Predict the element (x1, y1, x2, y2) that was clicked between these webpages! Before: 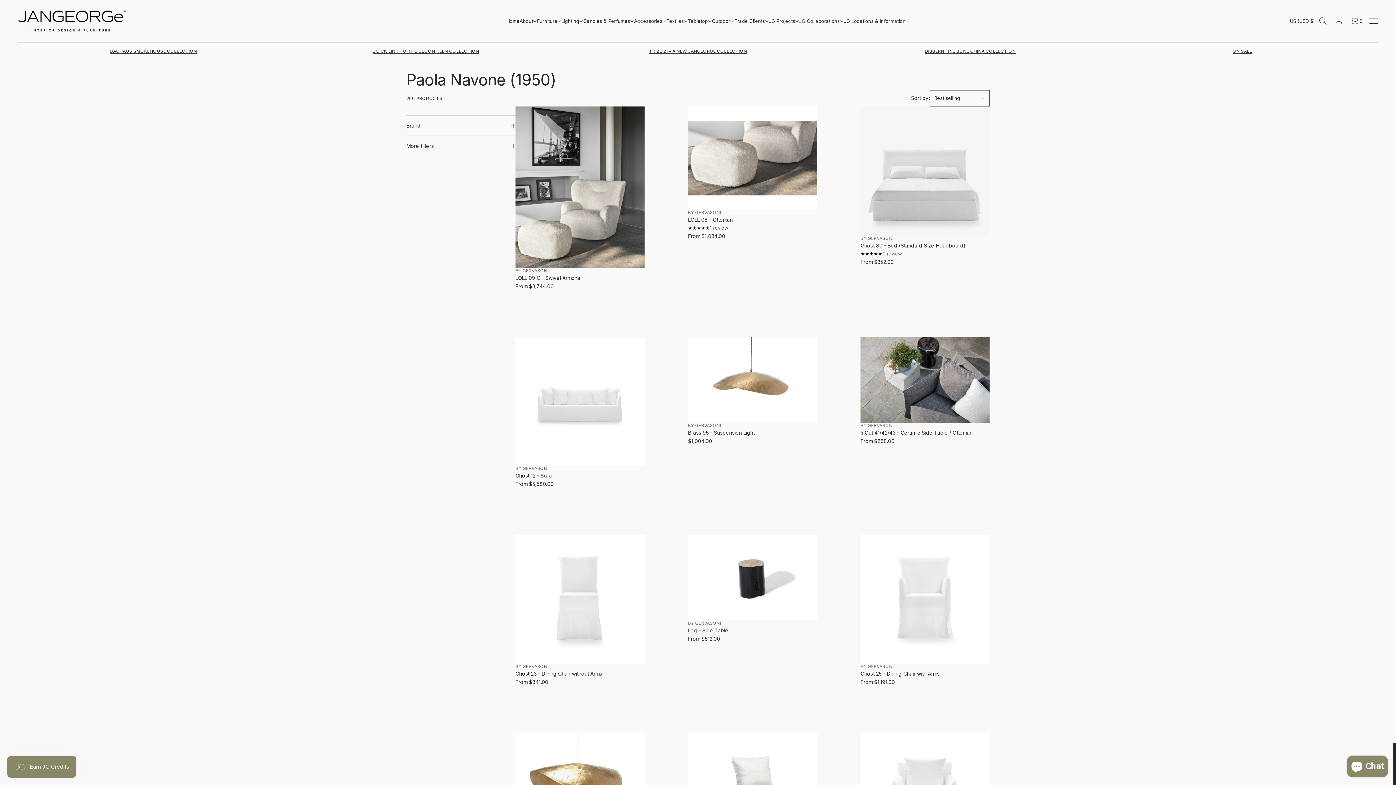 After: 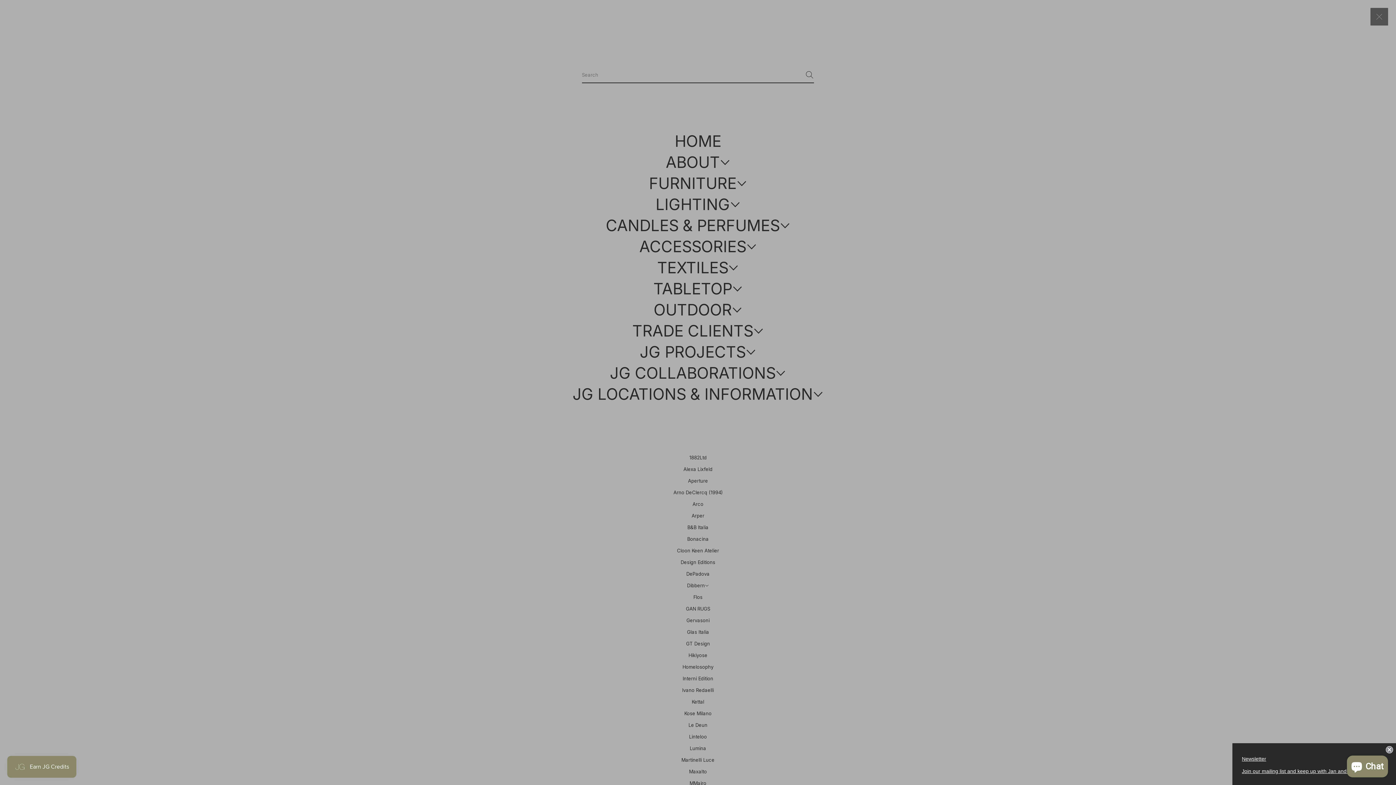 Action: bbox: (1369, 13, 1378, 29) label: Open burger menu